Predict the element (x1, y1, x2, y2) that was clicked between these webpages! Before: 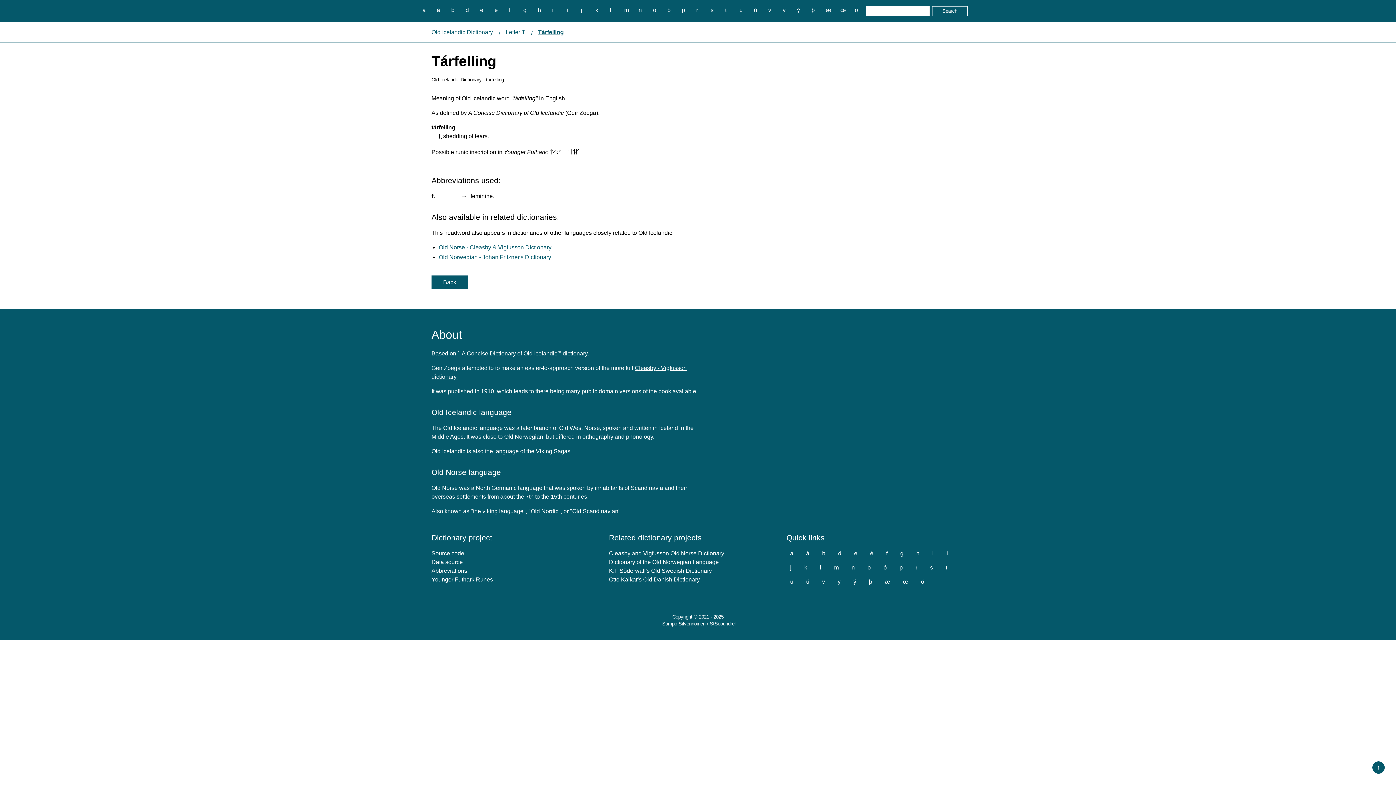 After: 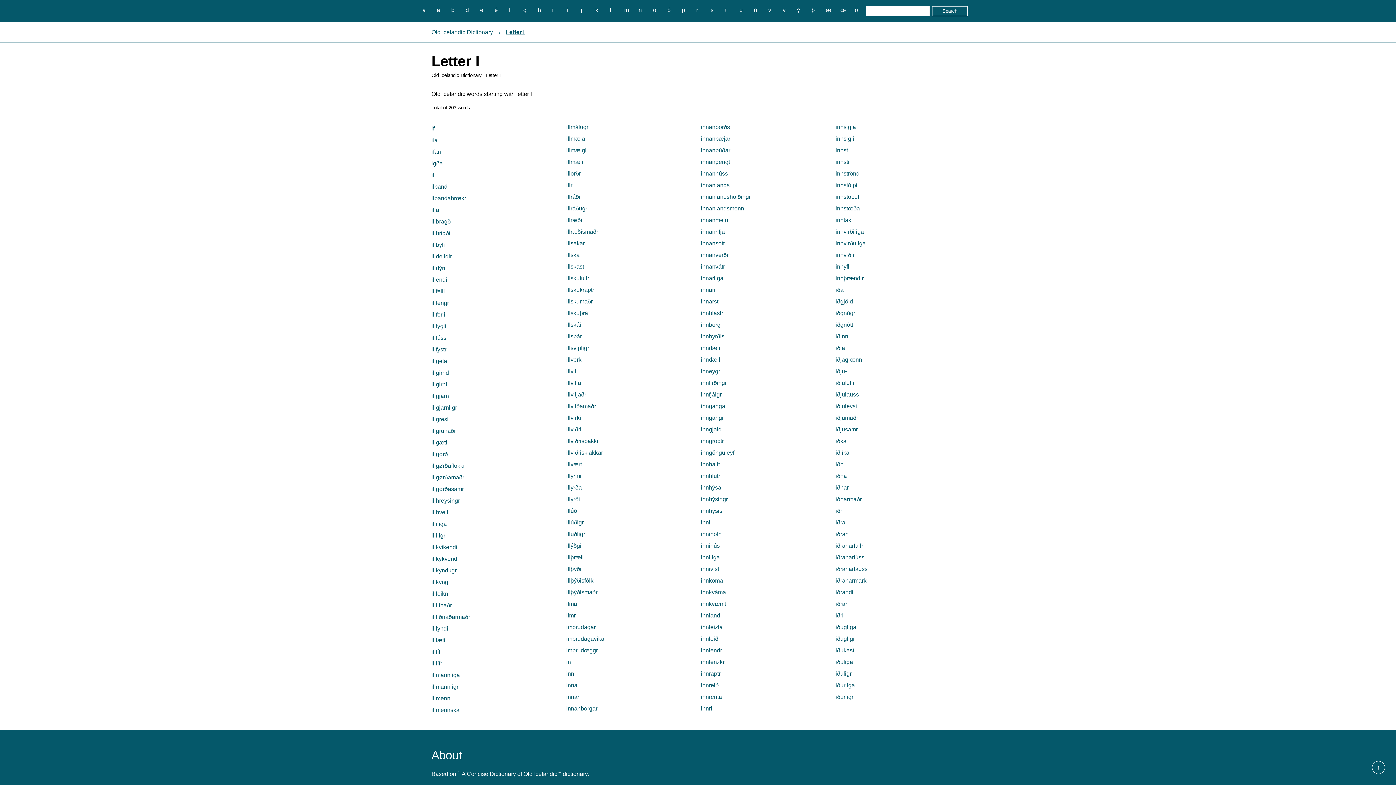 Action: bbox: (928, 548, 937, 558) label: i